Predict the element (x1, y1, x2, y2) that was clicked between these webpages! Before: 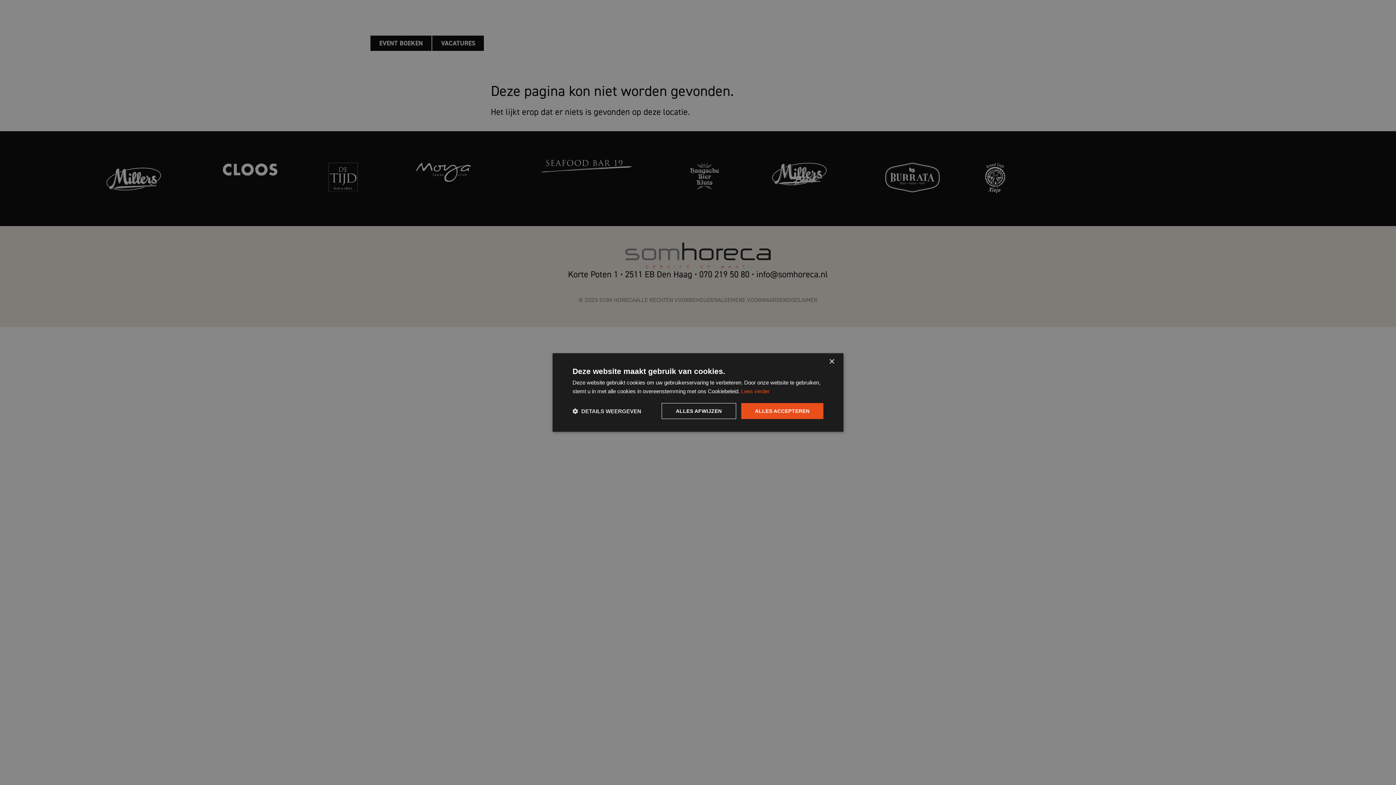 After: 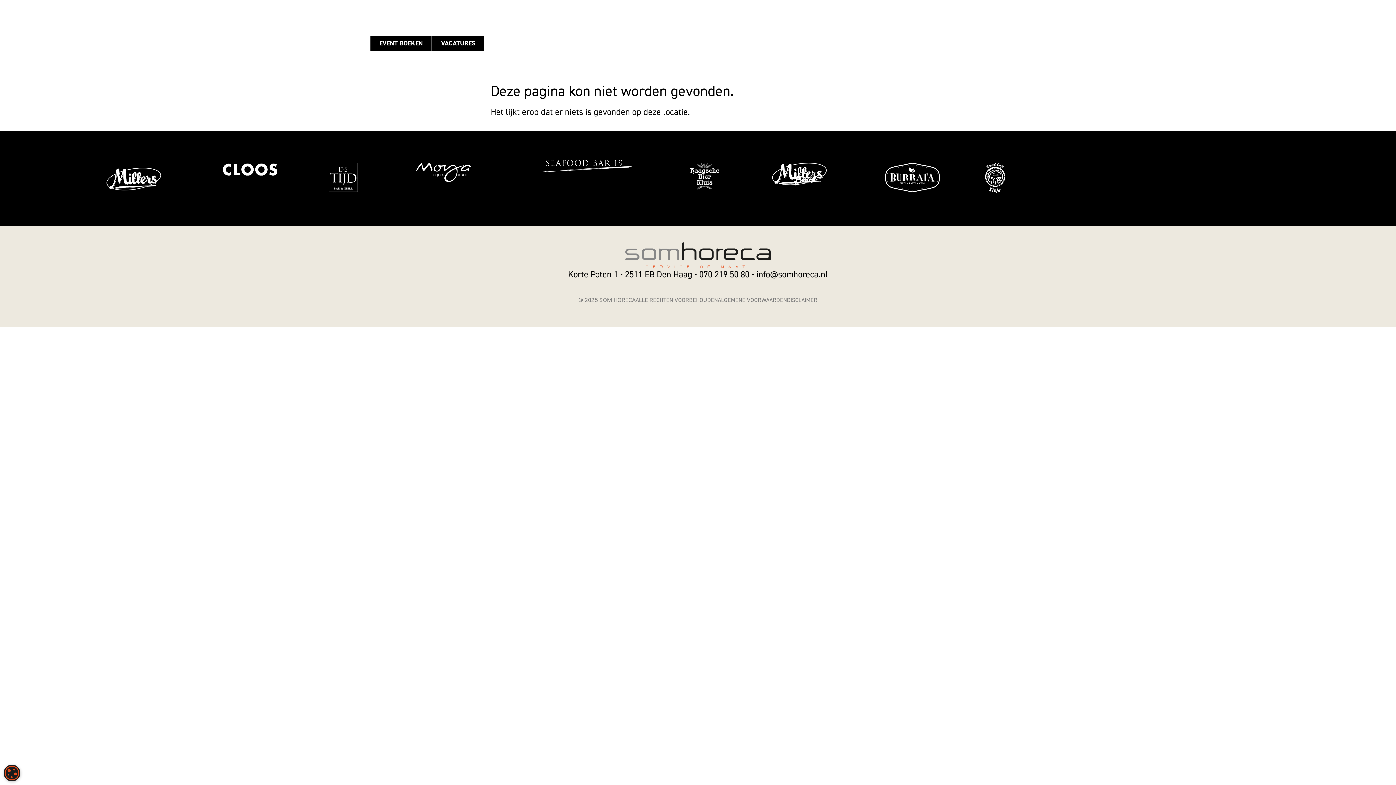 Action: label: Close bbox: (829, 359, 834, 364)